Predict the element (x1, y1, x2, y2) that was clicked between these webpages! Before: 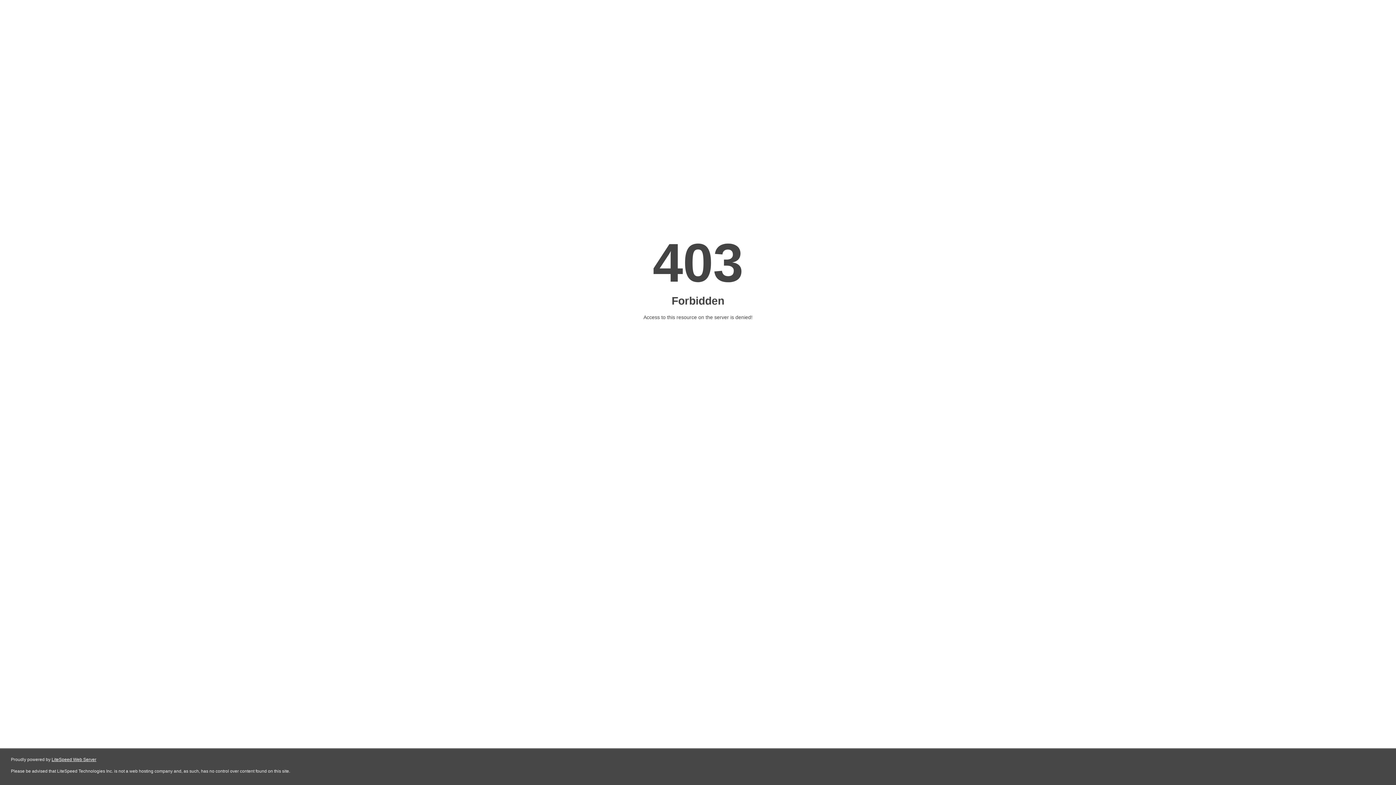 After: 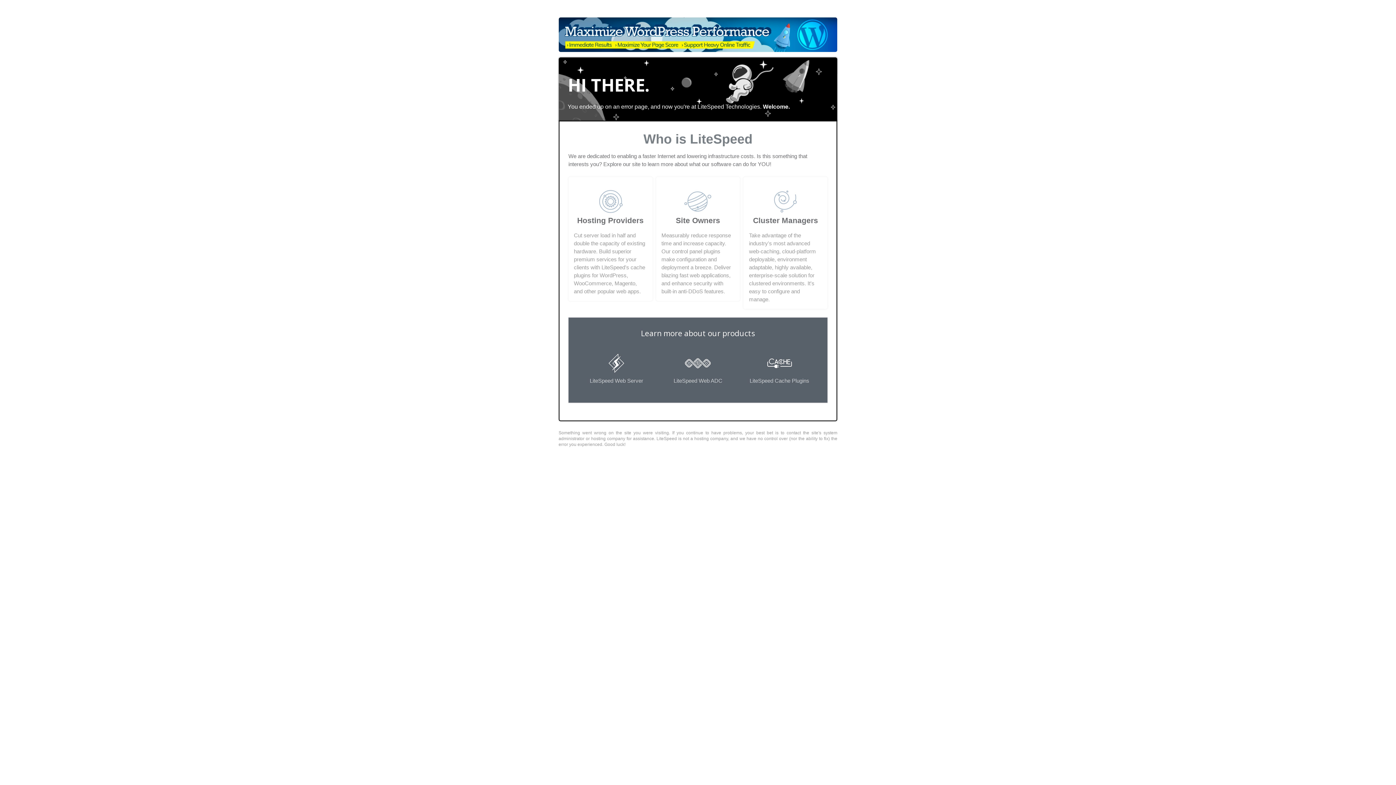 Action: label: LiteSpeed Web Server bbox: (51, 757, 96, 762)